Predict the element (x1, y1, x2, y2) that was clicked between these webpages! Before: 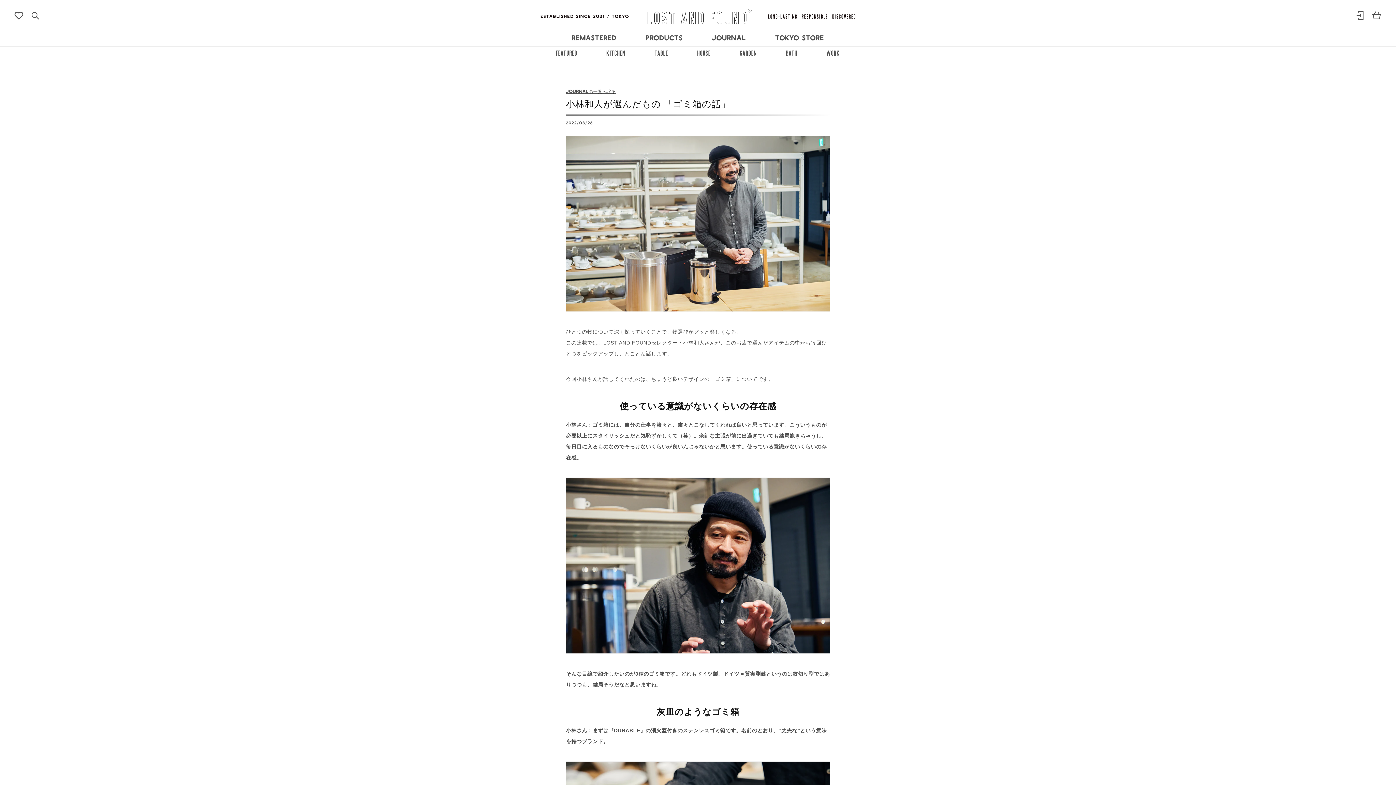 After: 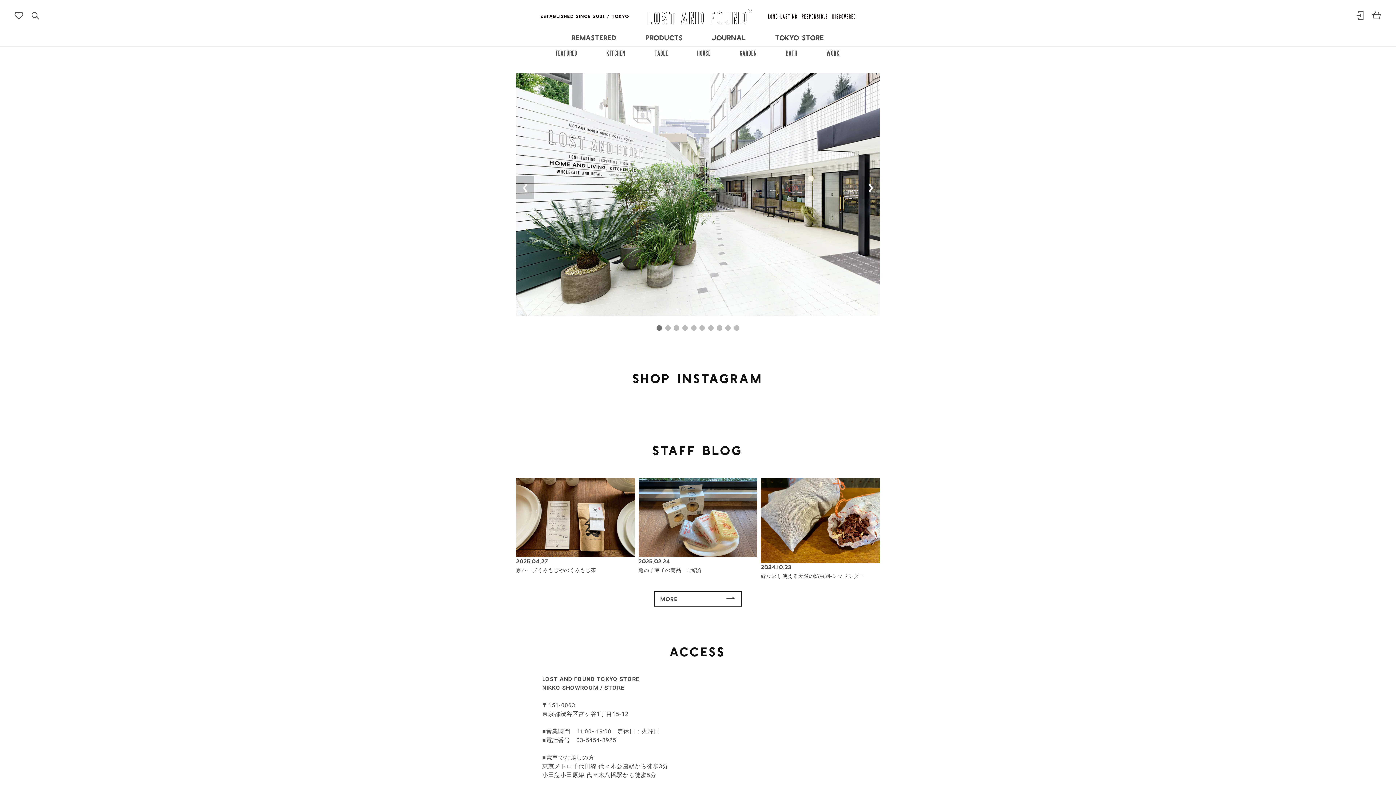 Action: label: TOKYO STORE bbox: (775, 32, 824, 42)